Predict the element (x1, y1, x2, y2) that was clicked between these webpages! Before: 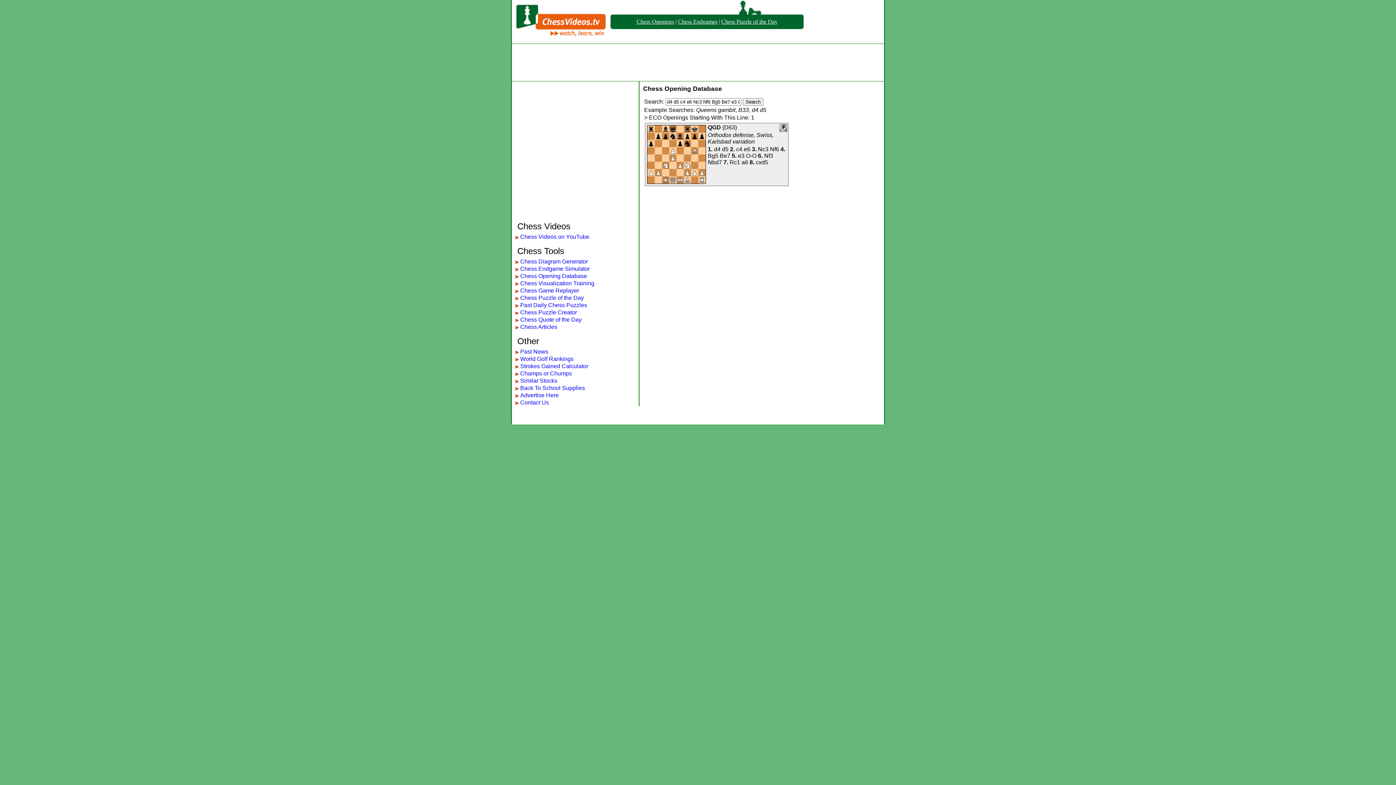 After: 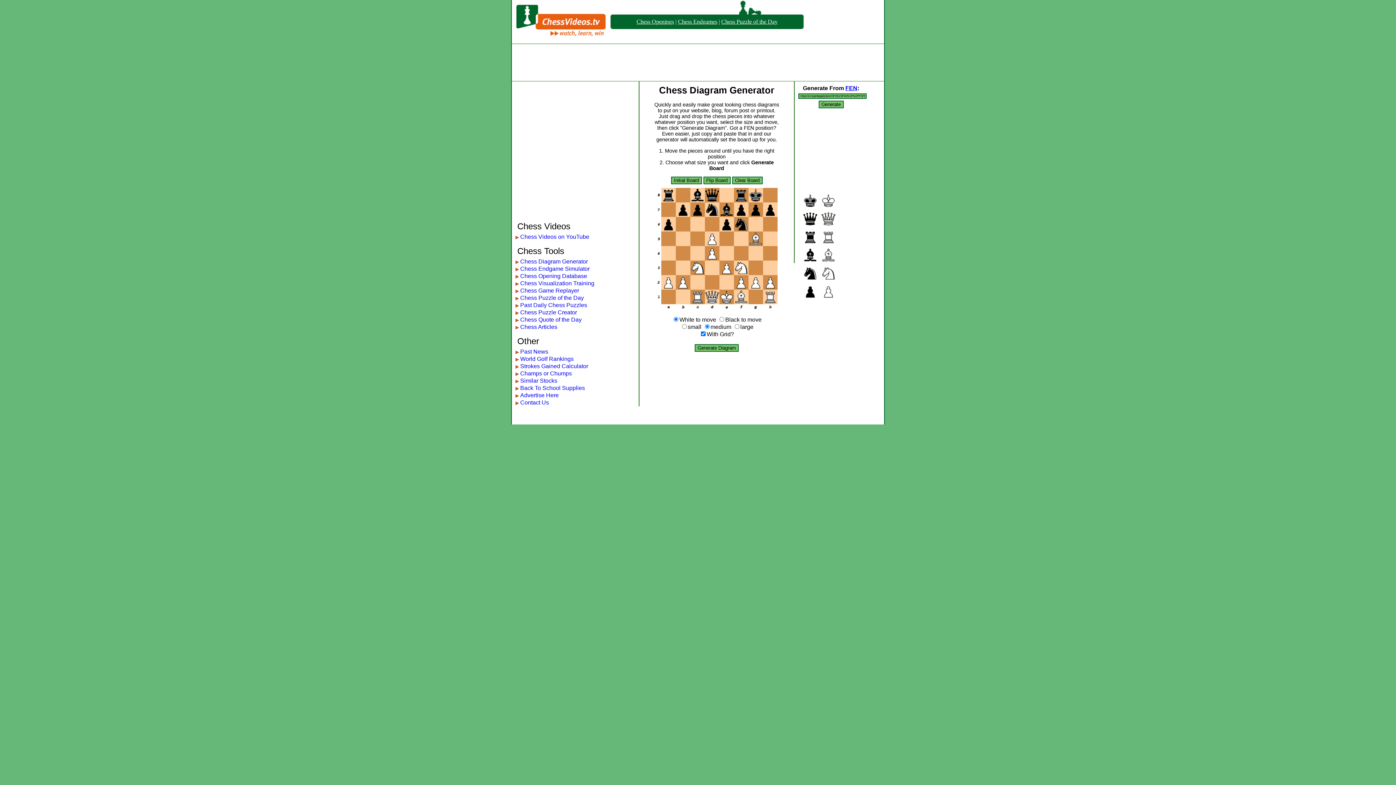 Action: bbox: (779, 126, 787, 132)